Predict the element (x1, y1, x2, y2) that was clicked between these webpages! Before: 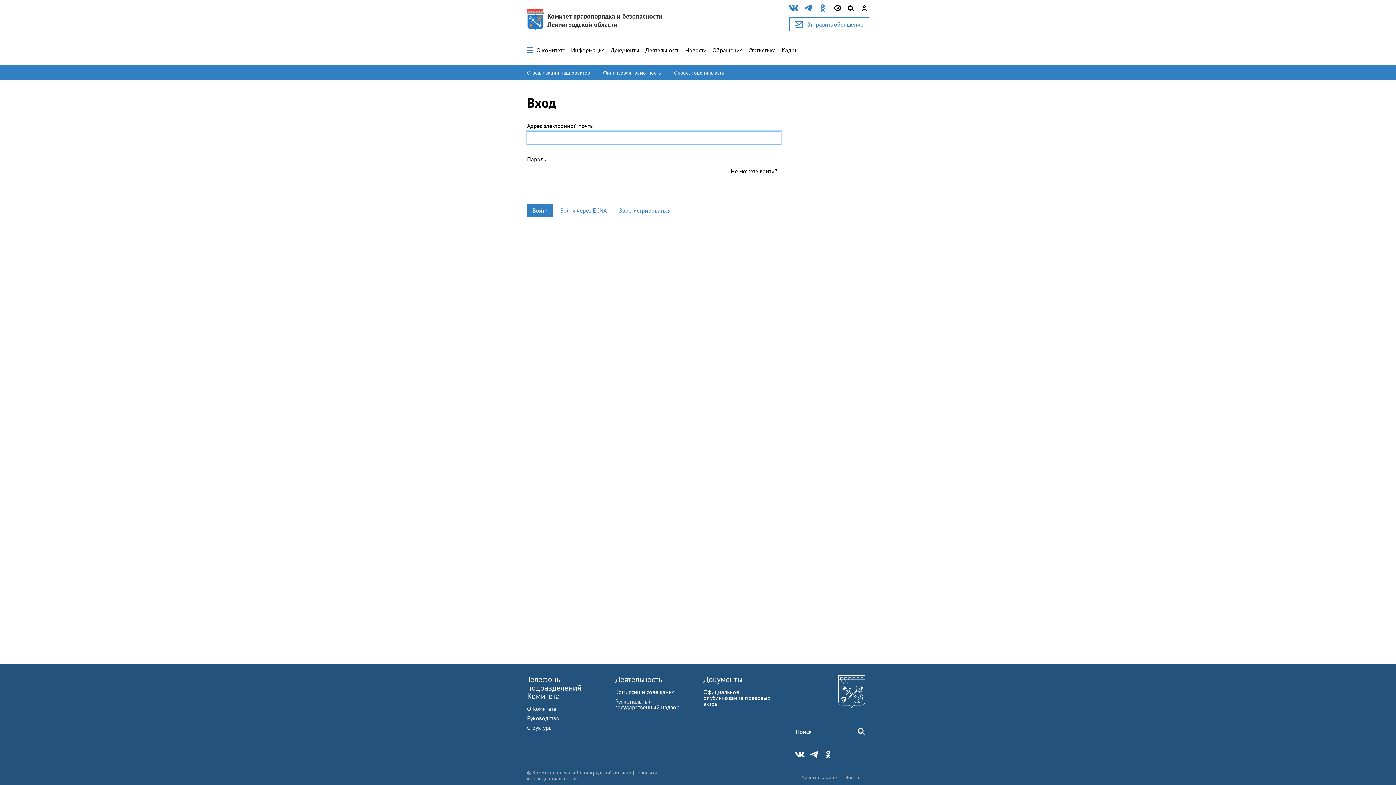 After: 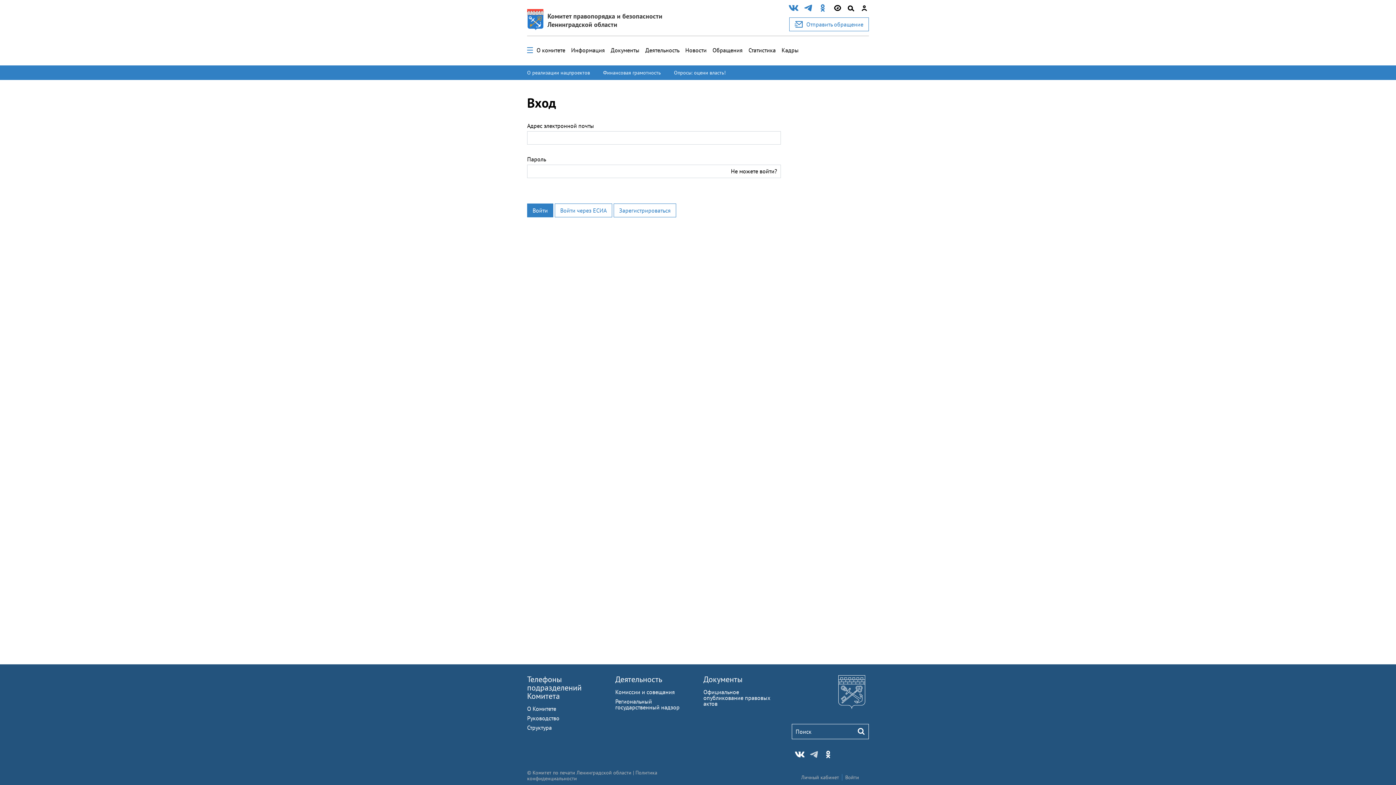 Action: bbox: (806, 750, 818, 759)